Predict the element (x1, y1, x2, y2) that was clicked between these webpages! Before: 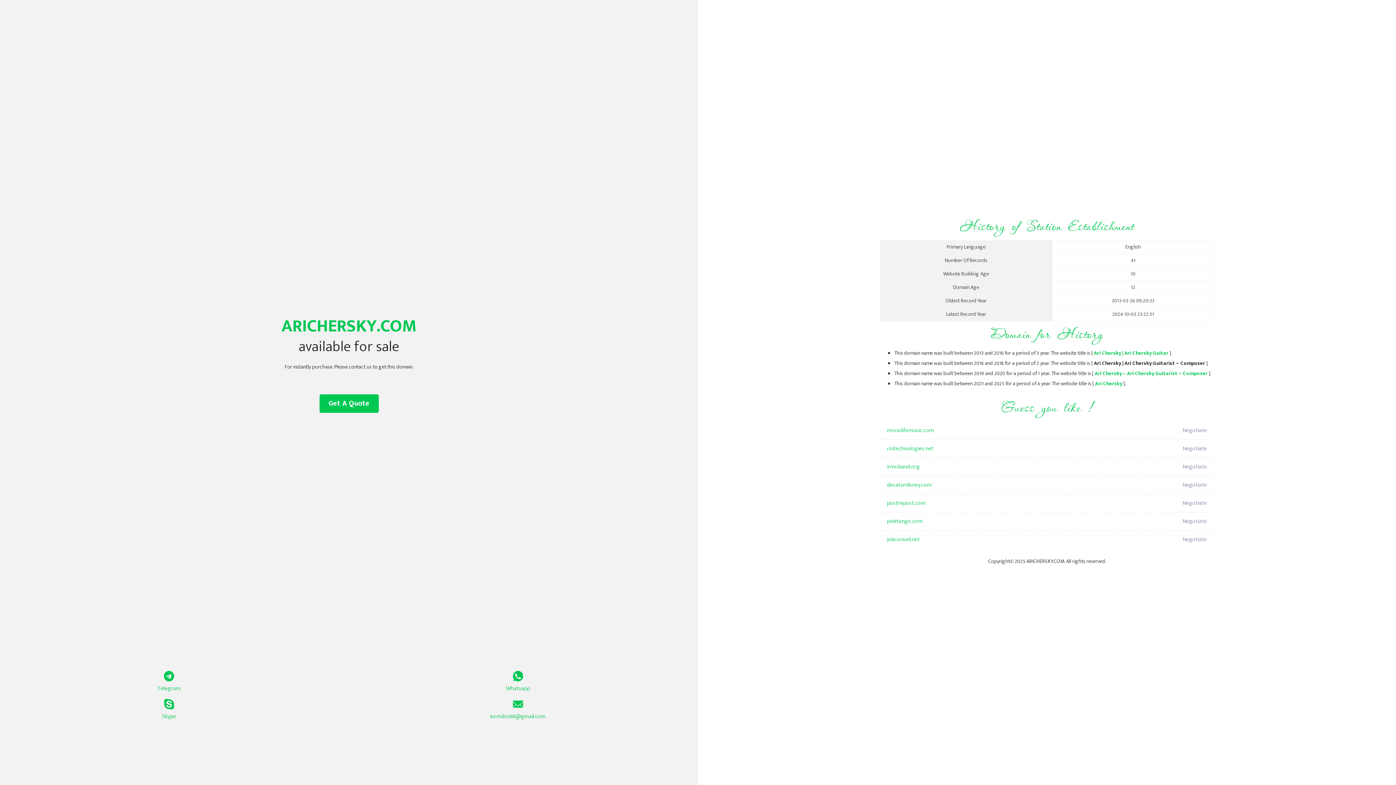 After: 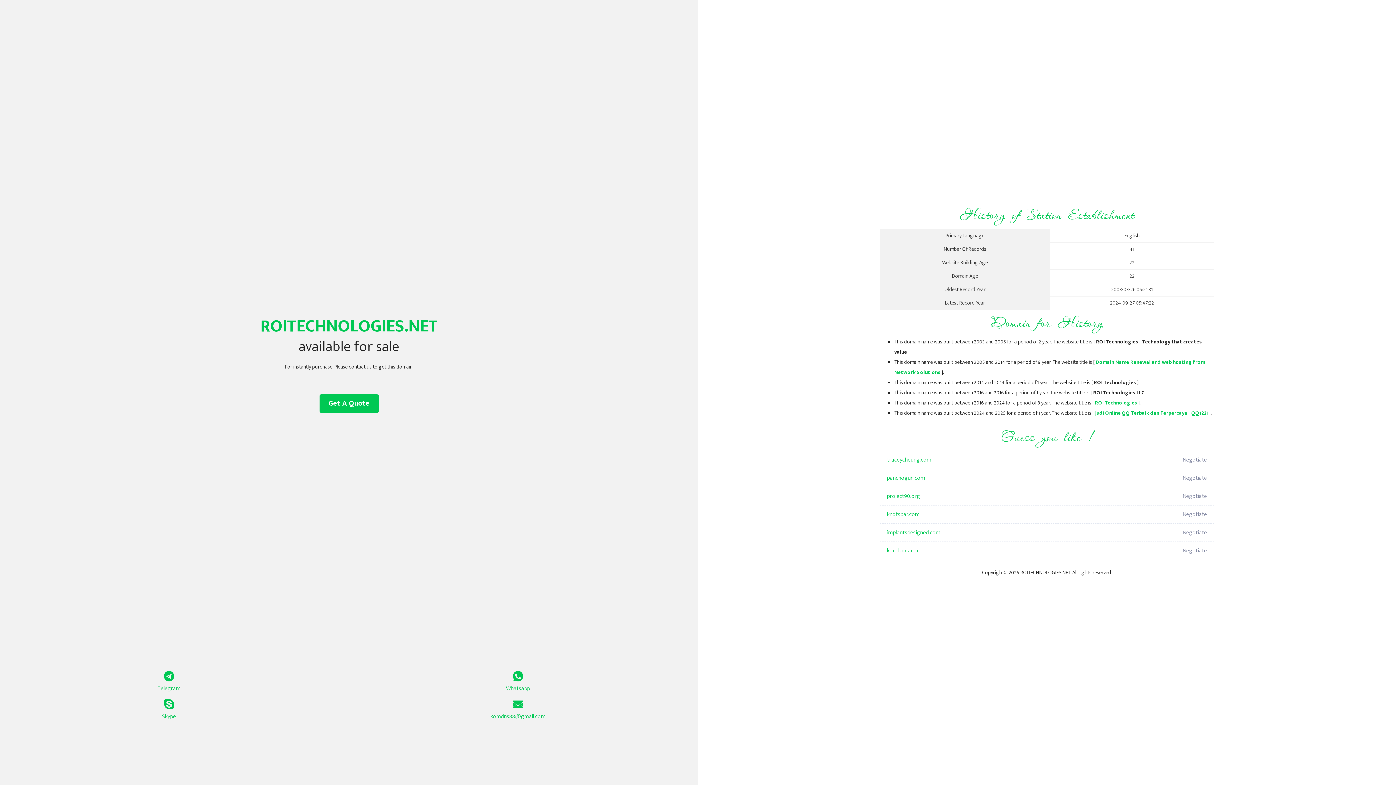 Action: label: roitechnologies.net bbox: (887, 440, 1098, 458)